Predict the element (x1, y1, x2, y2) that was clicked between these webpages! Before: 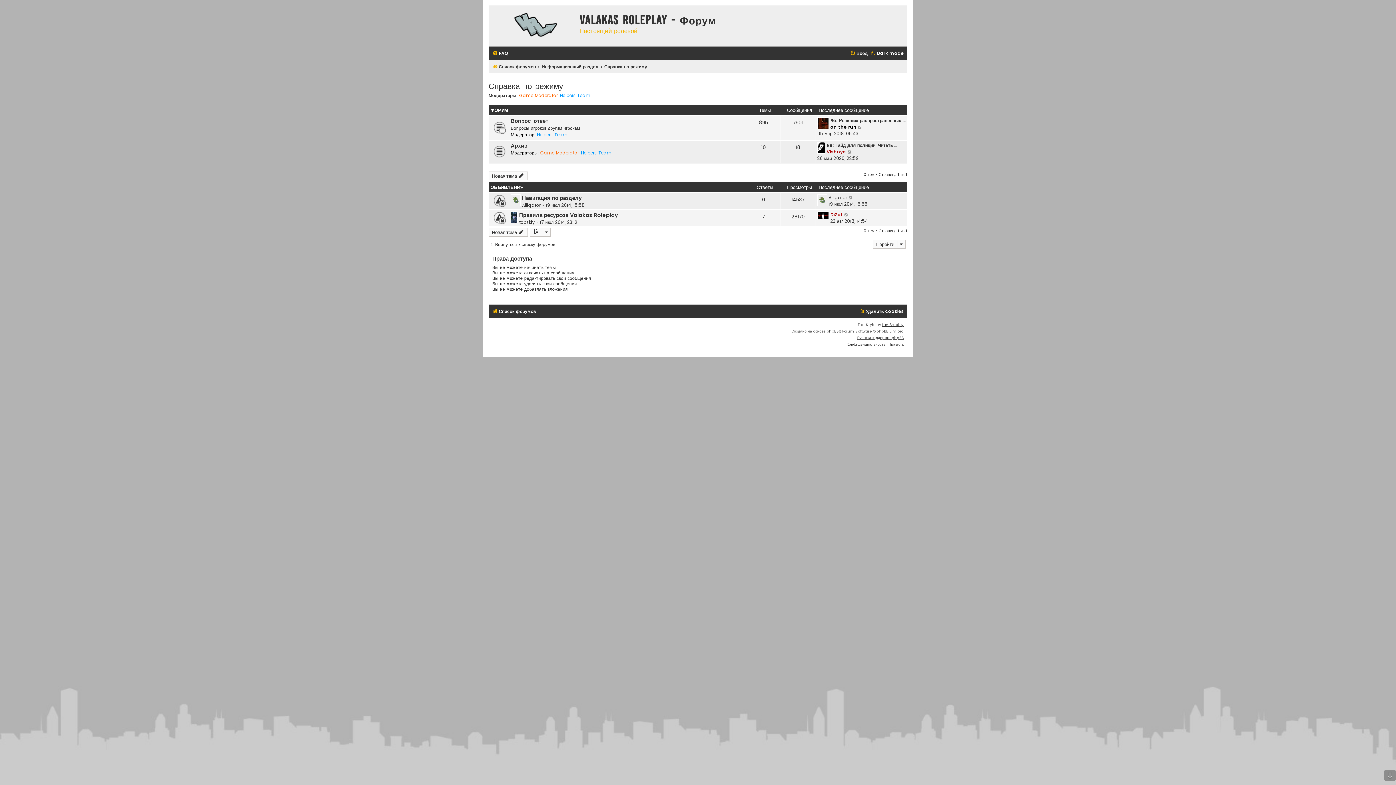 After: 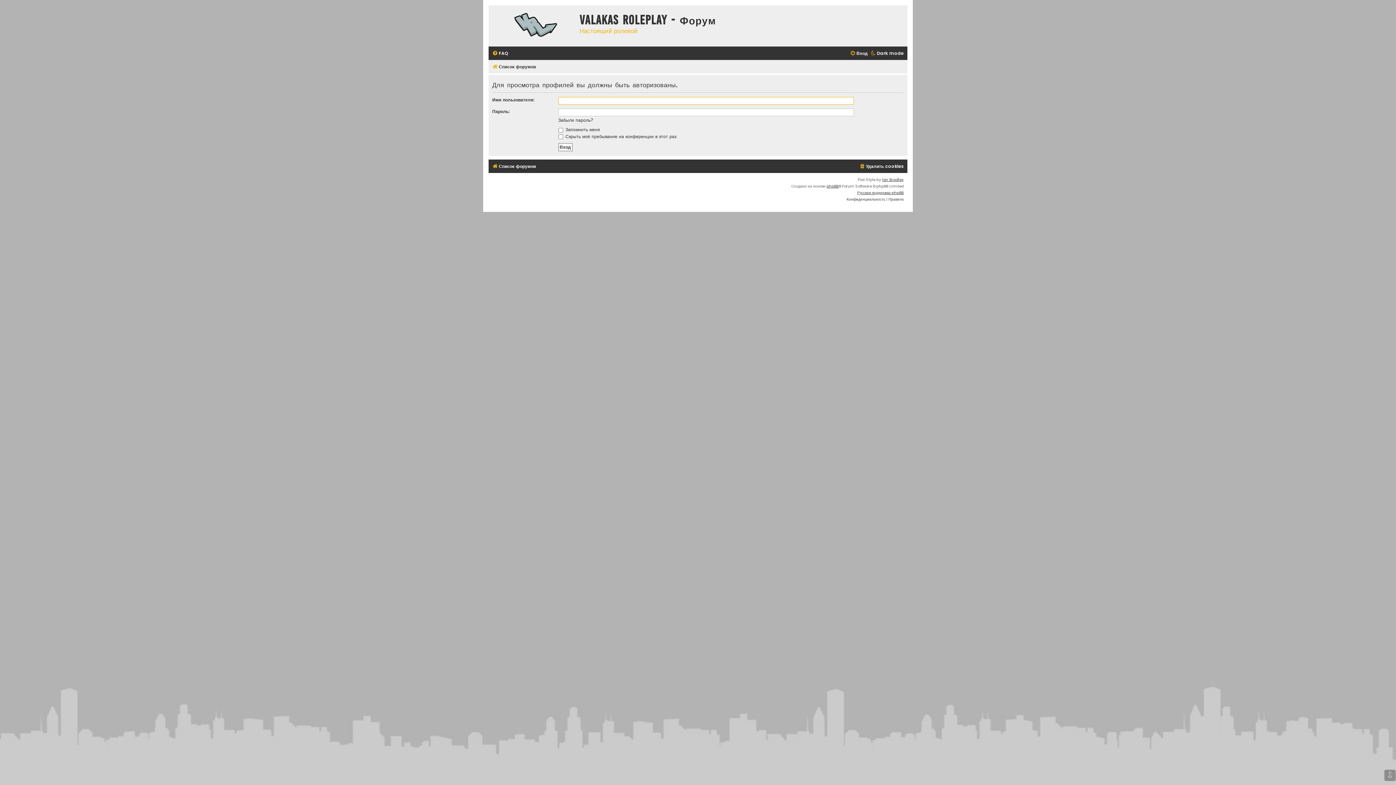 Action: label: Alligator bbox: (522, 202, 540, 208)